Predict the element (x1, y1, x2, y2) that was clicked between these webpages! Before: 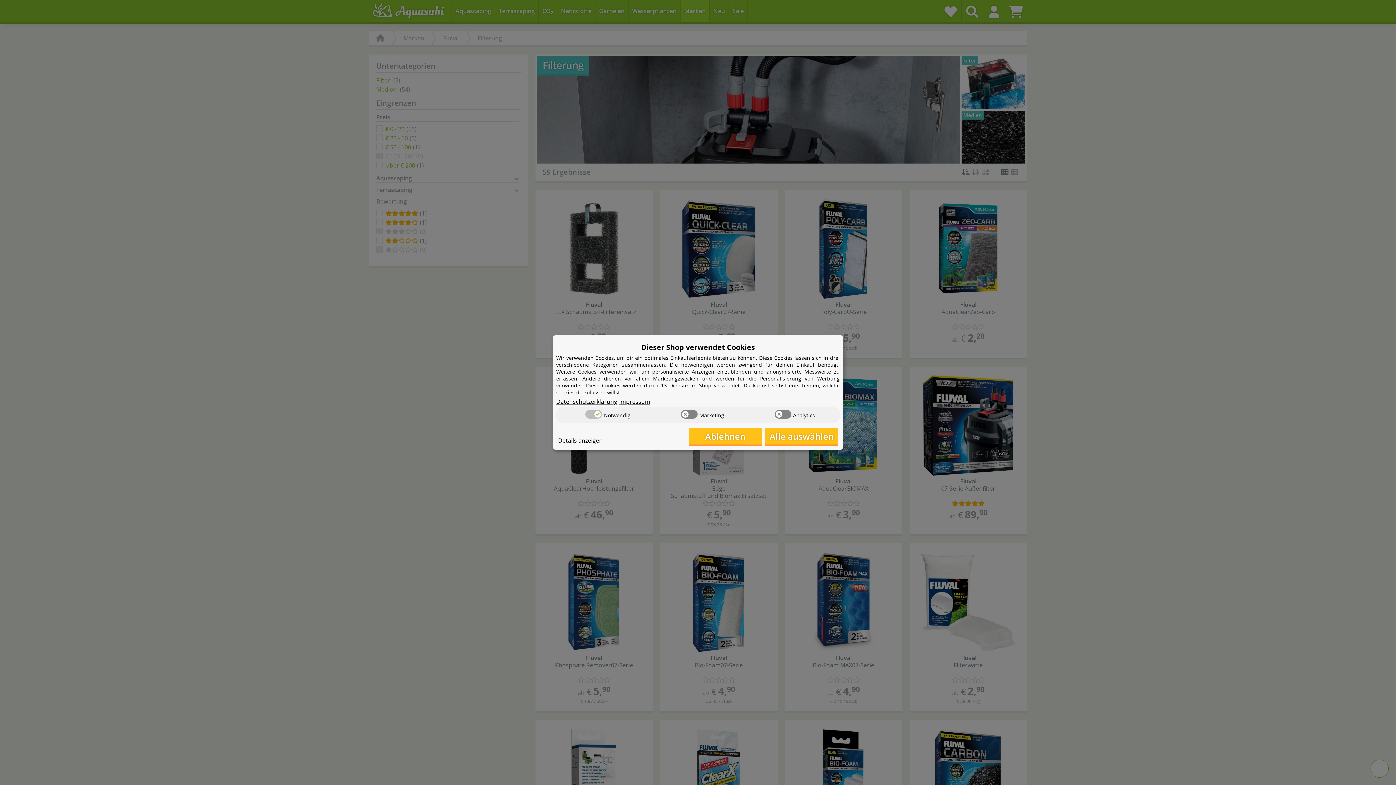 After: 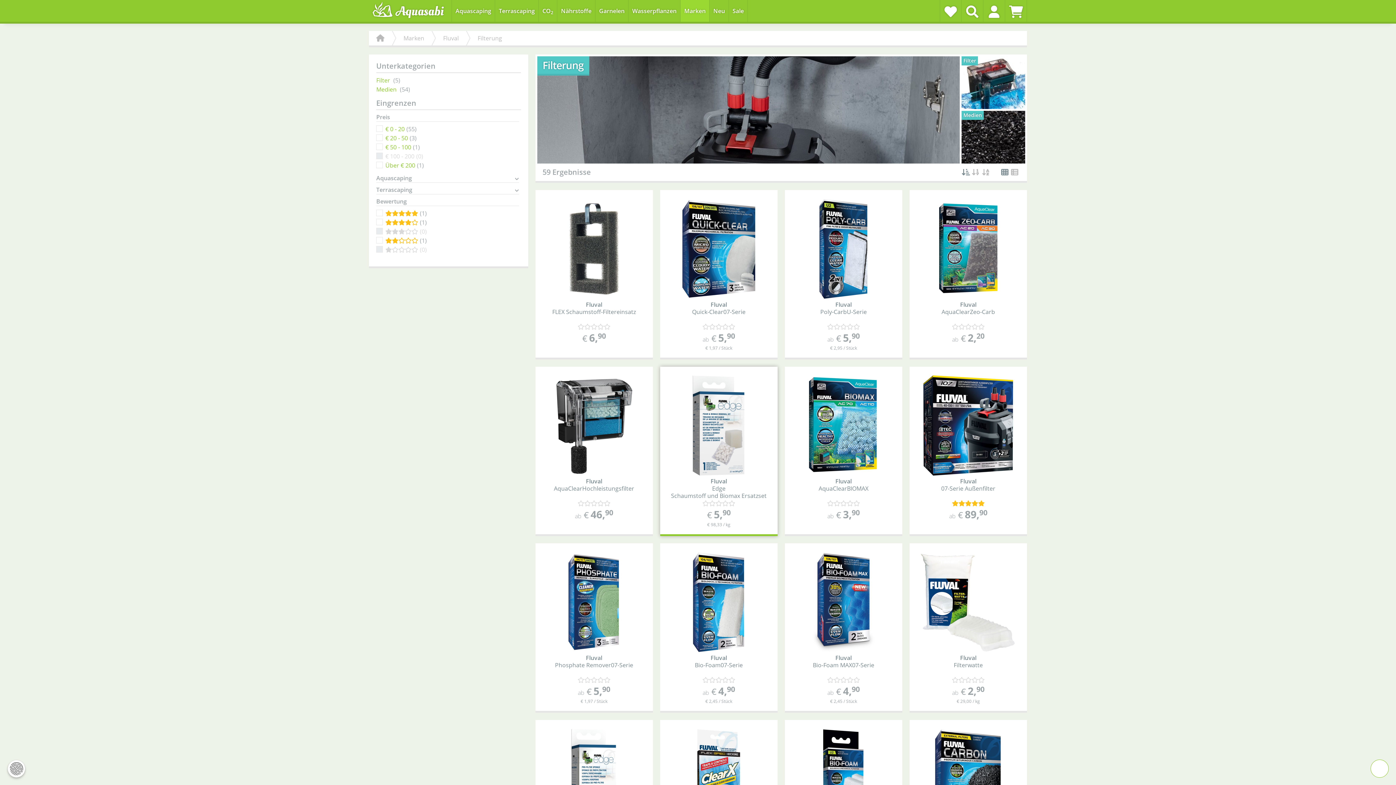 Action: label: Ablehnen bbox: (689, 428, 761, 444)